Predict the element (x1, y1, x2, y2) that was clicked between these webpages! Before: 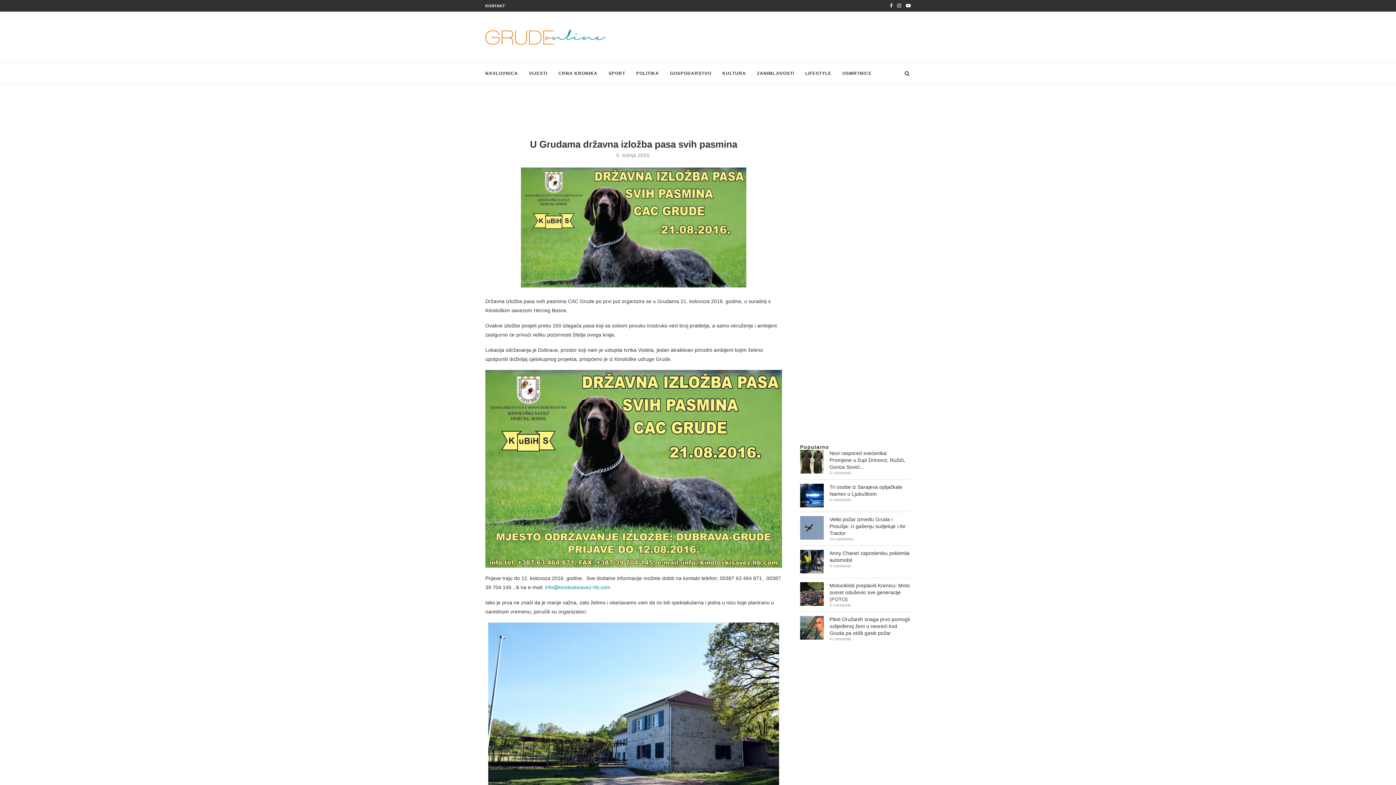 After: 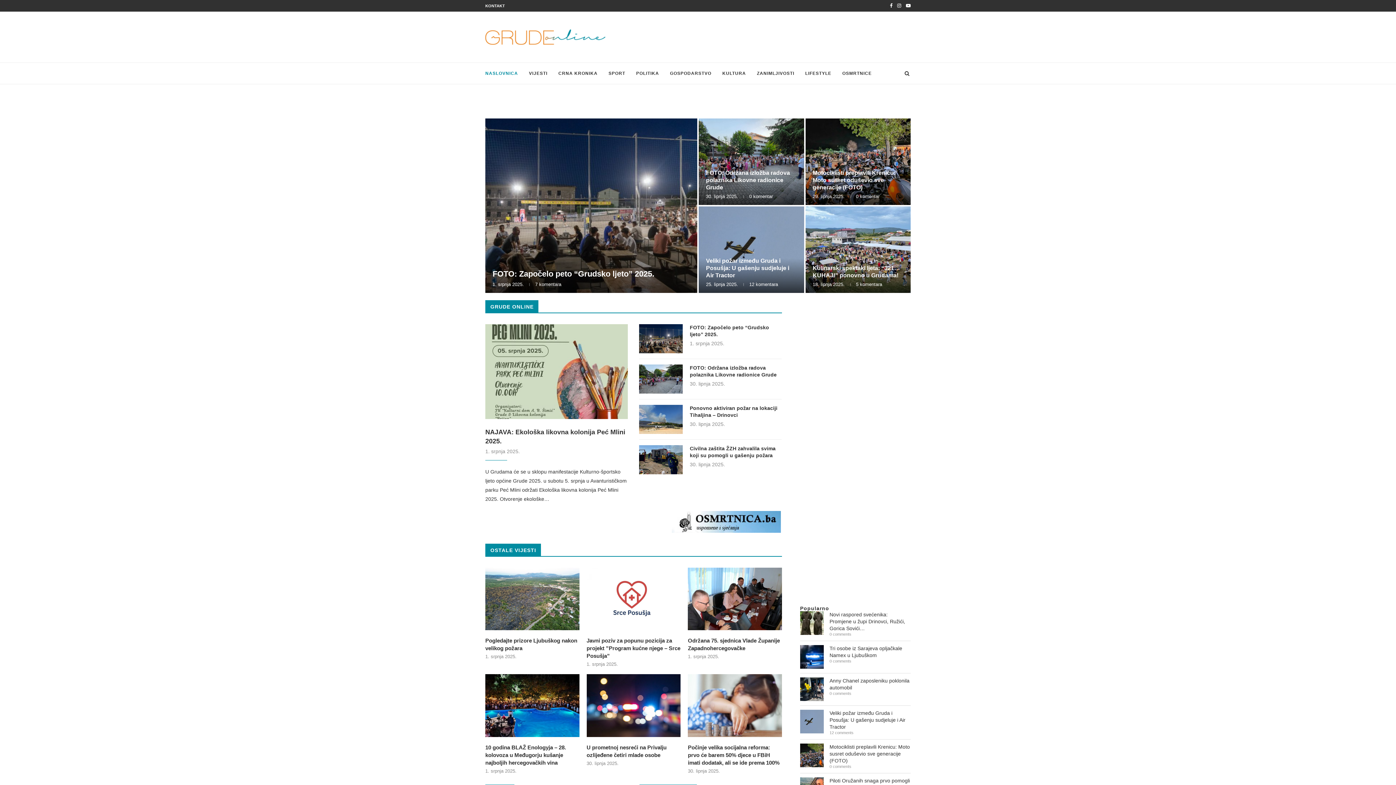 Action: bbox: (485, 62, 518, 84) label: NASLOVNICA